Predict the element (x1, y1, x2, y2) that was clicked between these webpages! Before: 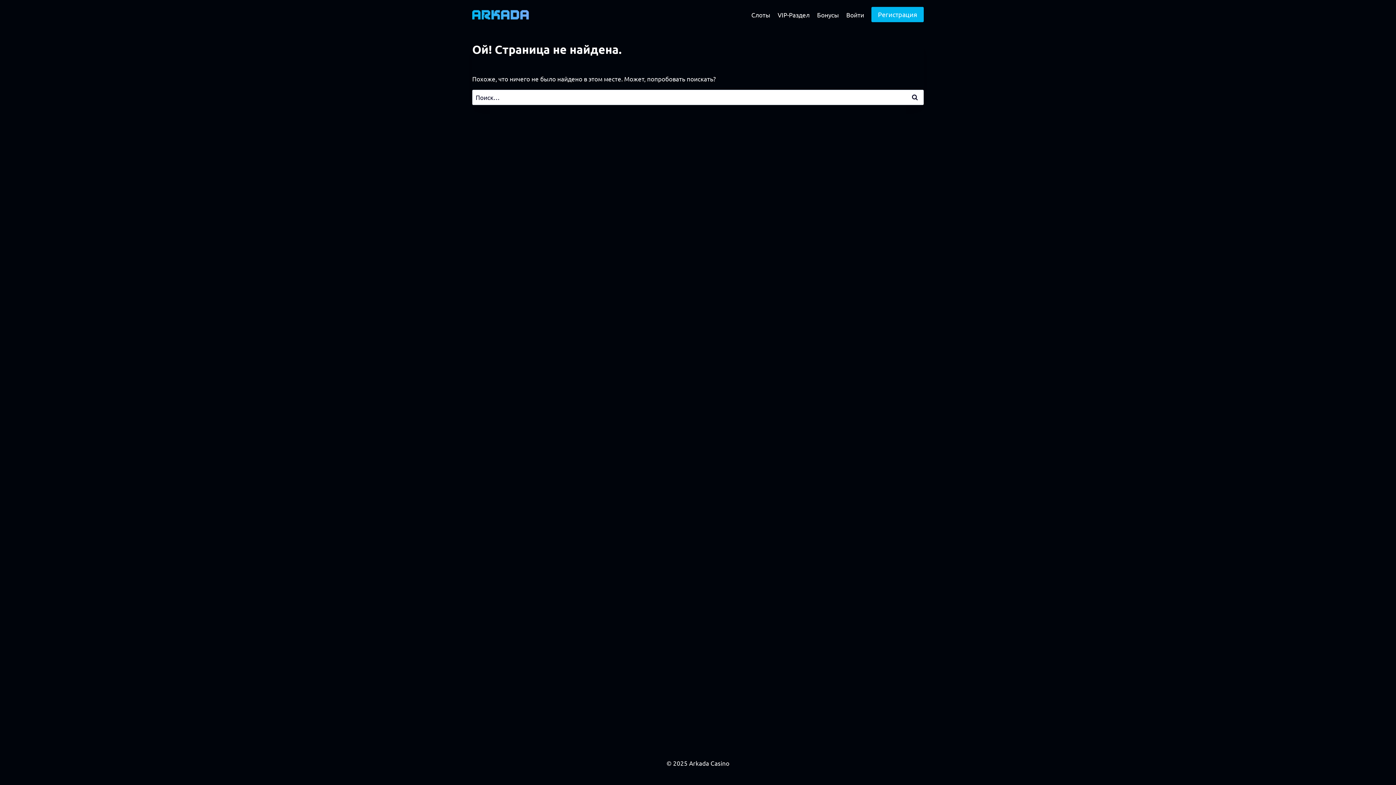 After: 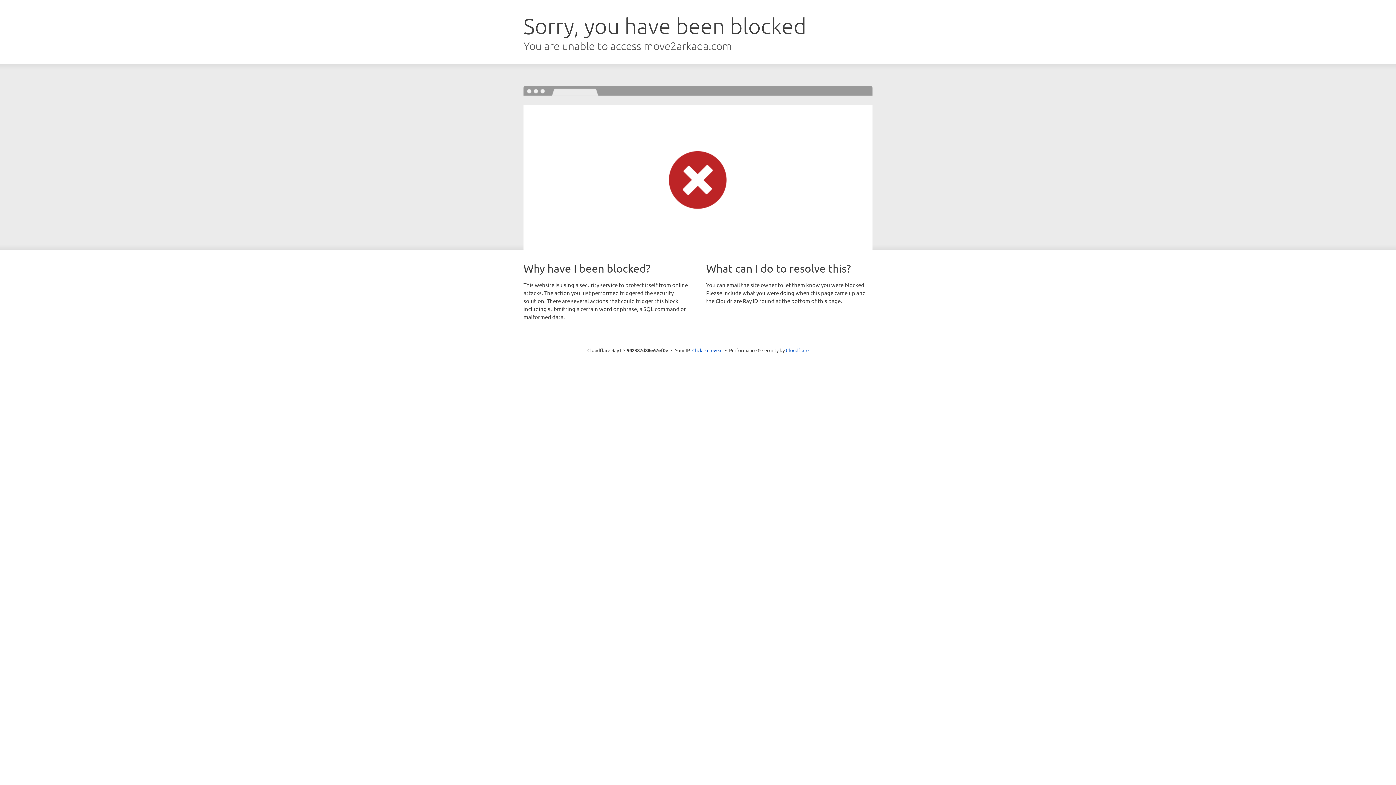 Action: label: VIP-Раздел bbox: (774, 5, 813, 23)